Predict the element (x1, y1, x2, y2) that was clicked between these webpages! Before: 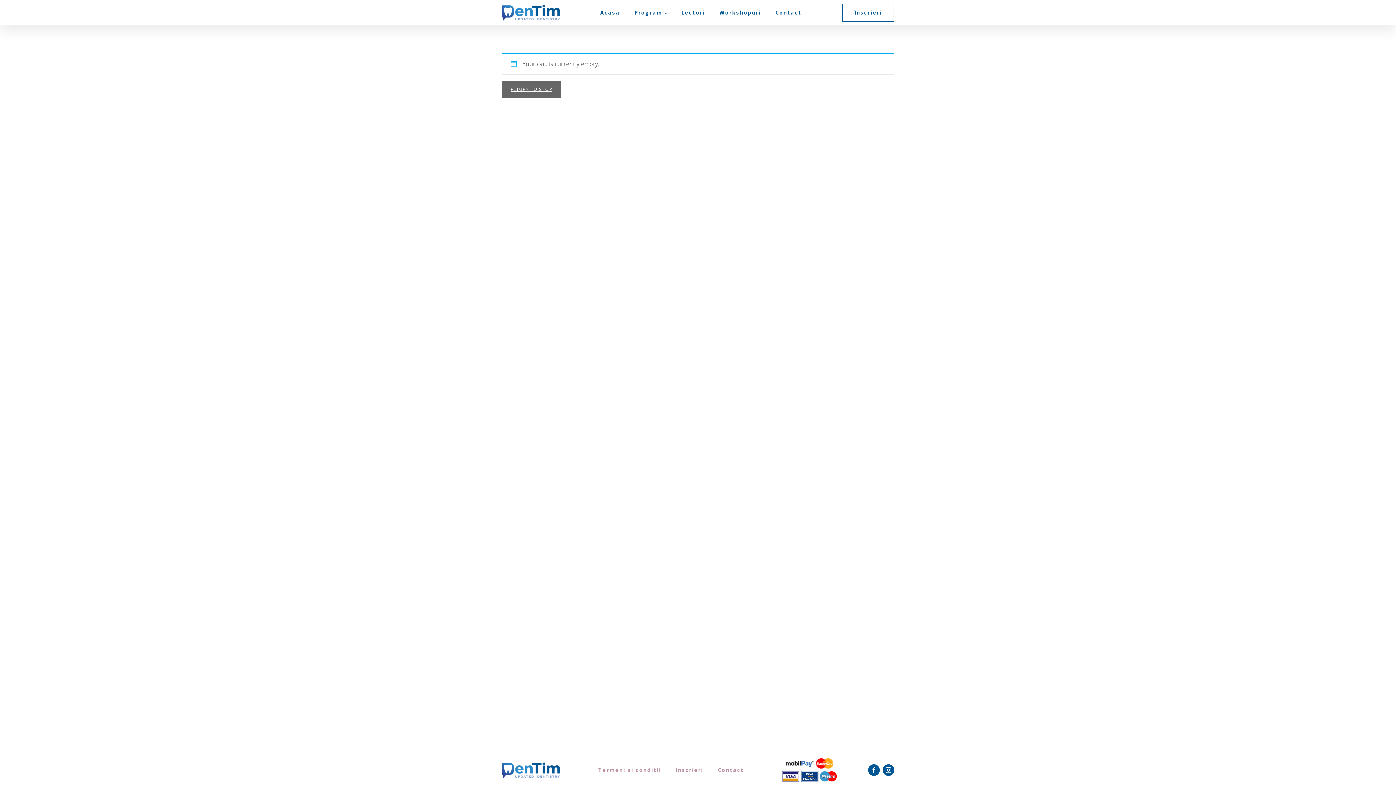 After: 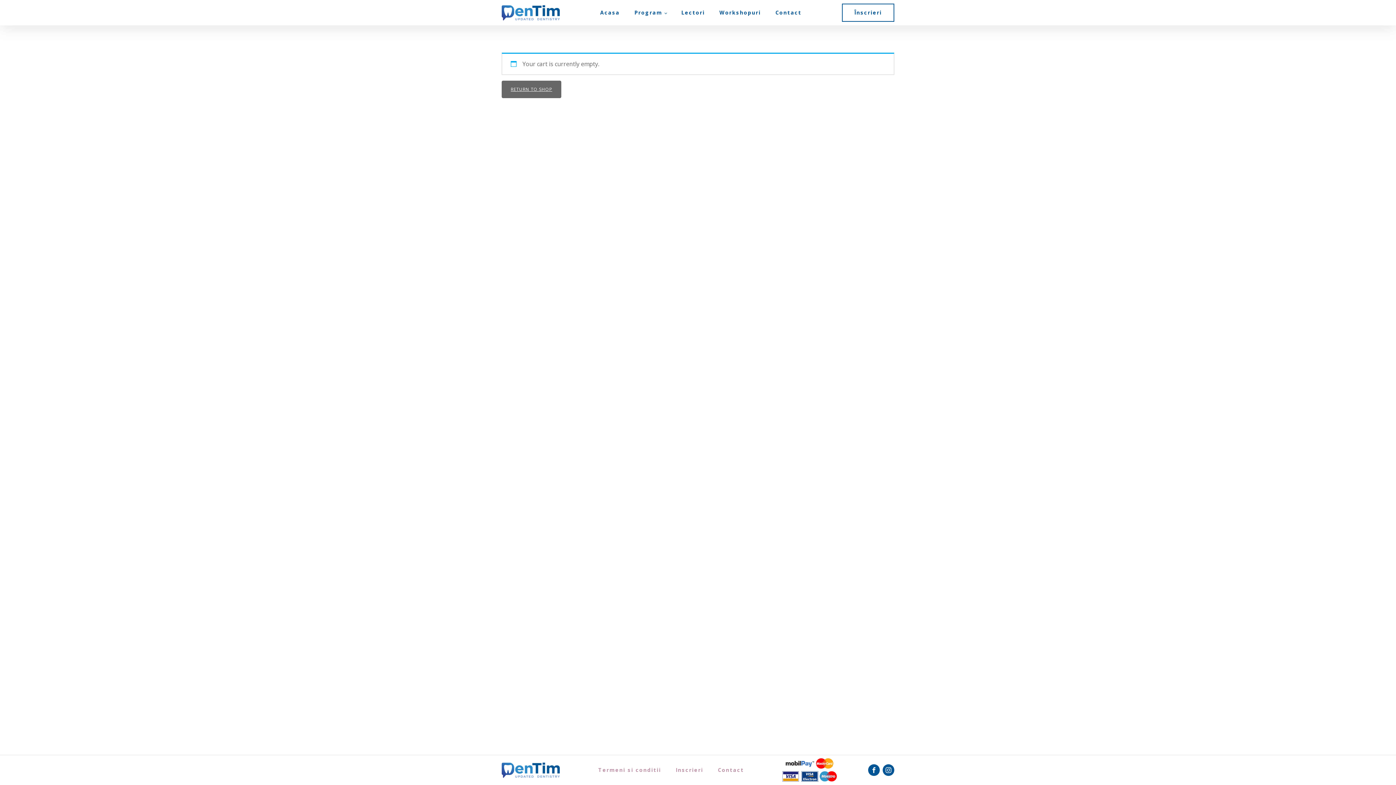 Action: bbox: (882, 764, 894, 776)